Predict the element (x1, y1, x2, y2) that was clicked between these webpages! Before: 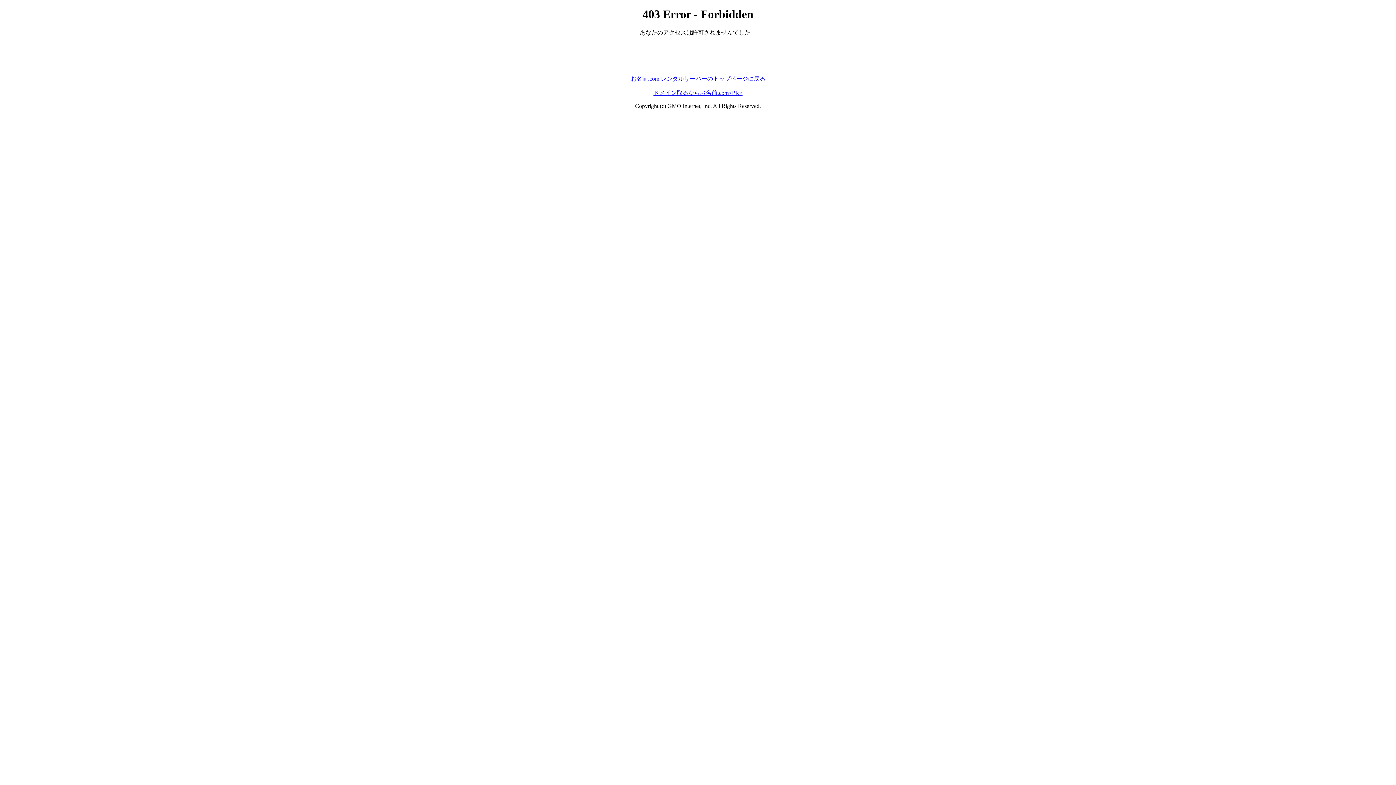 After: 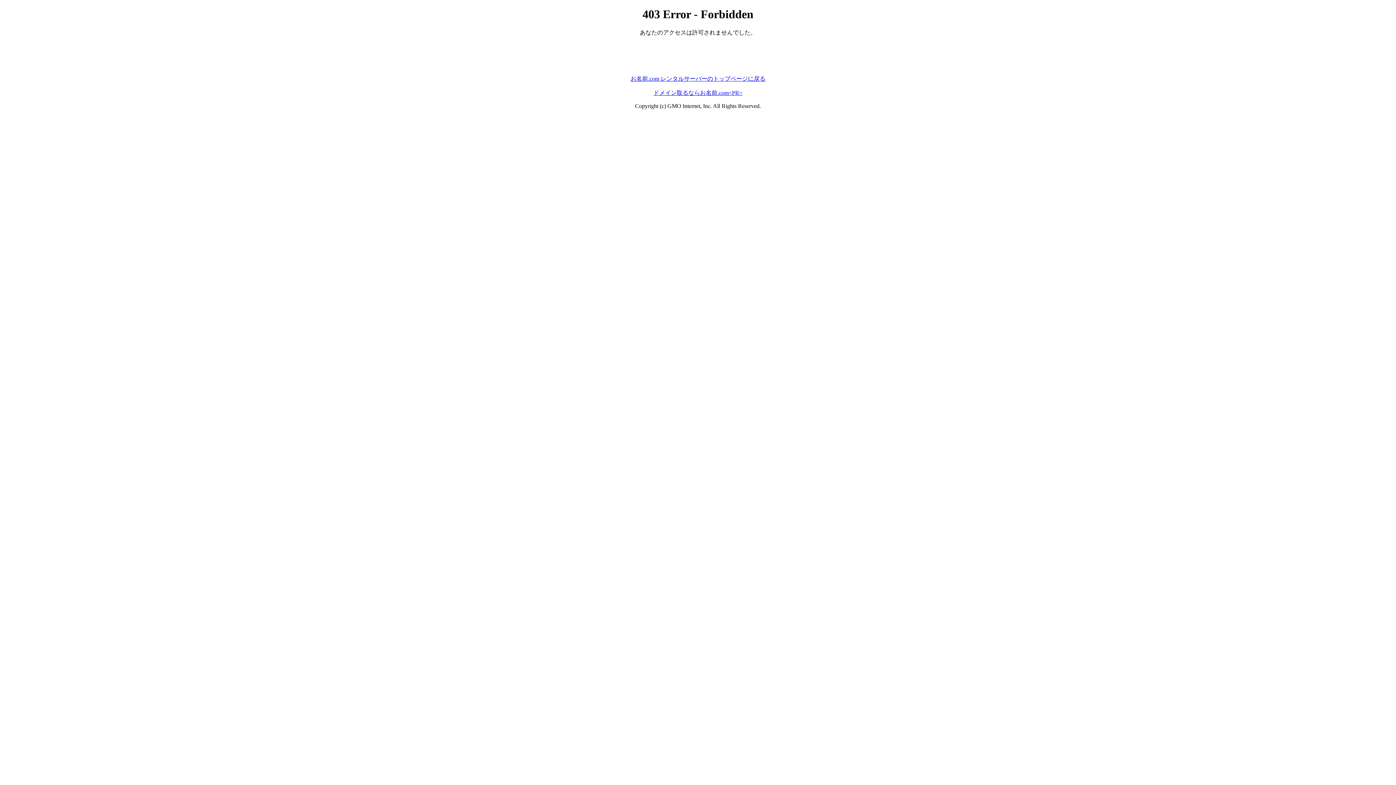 Action: label: お名前.com レンタルサーバーのトップページに戻る bbox: (630, 75, 765, 81)